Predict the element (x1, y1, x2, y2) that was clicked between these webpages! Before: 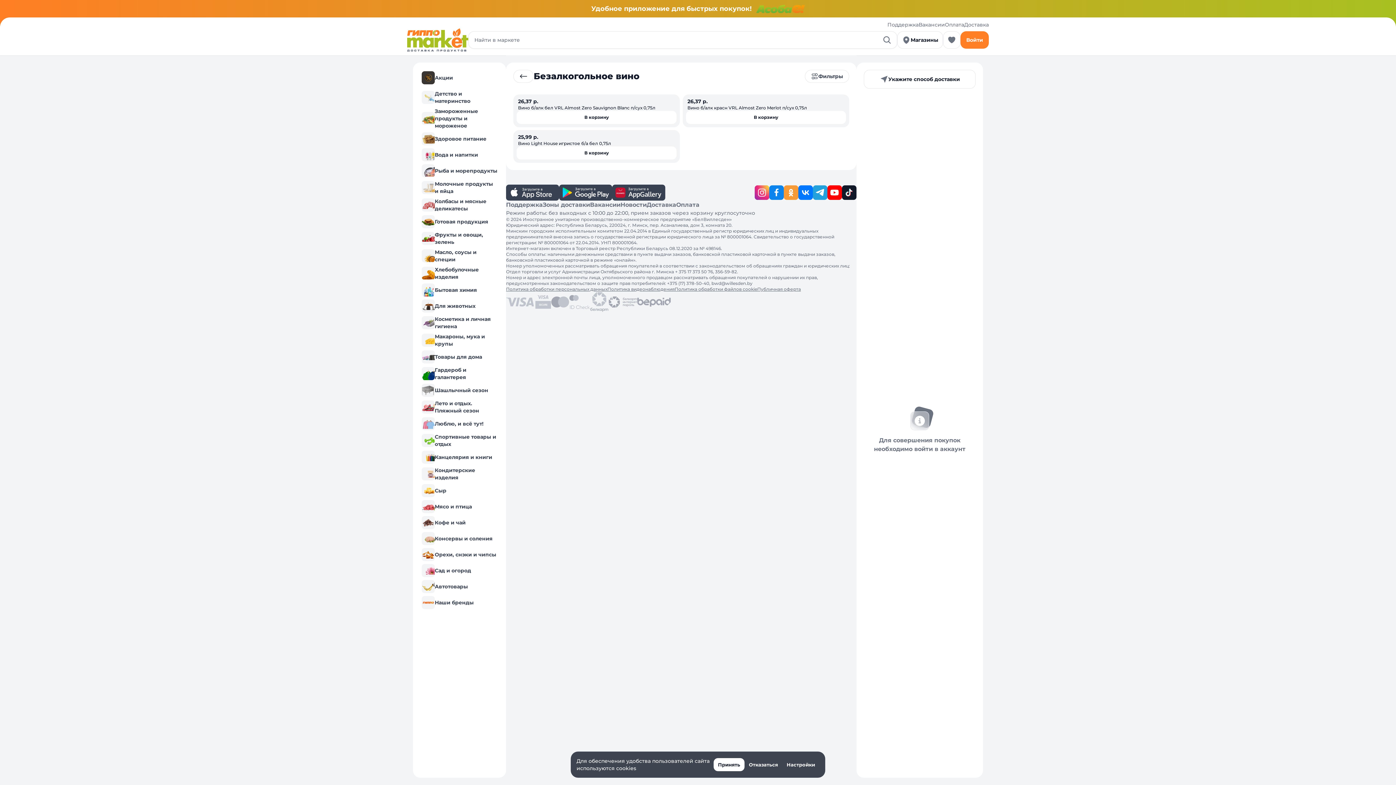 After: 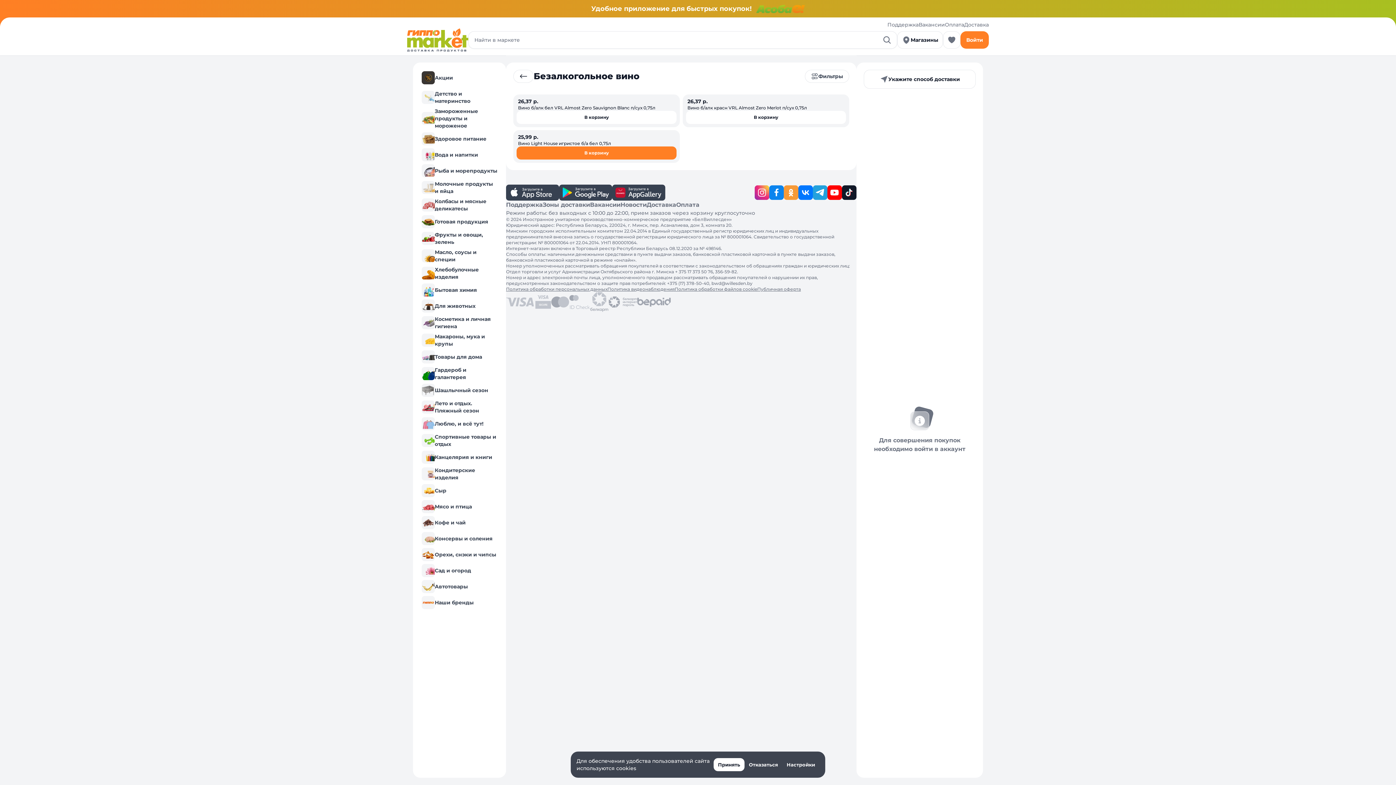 Action: bbox: (516, 146, 676, 159) label: В корзину